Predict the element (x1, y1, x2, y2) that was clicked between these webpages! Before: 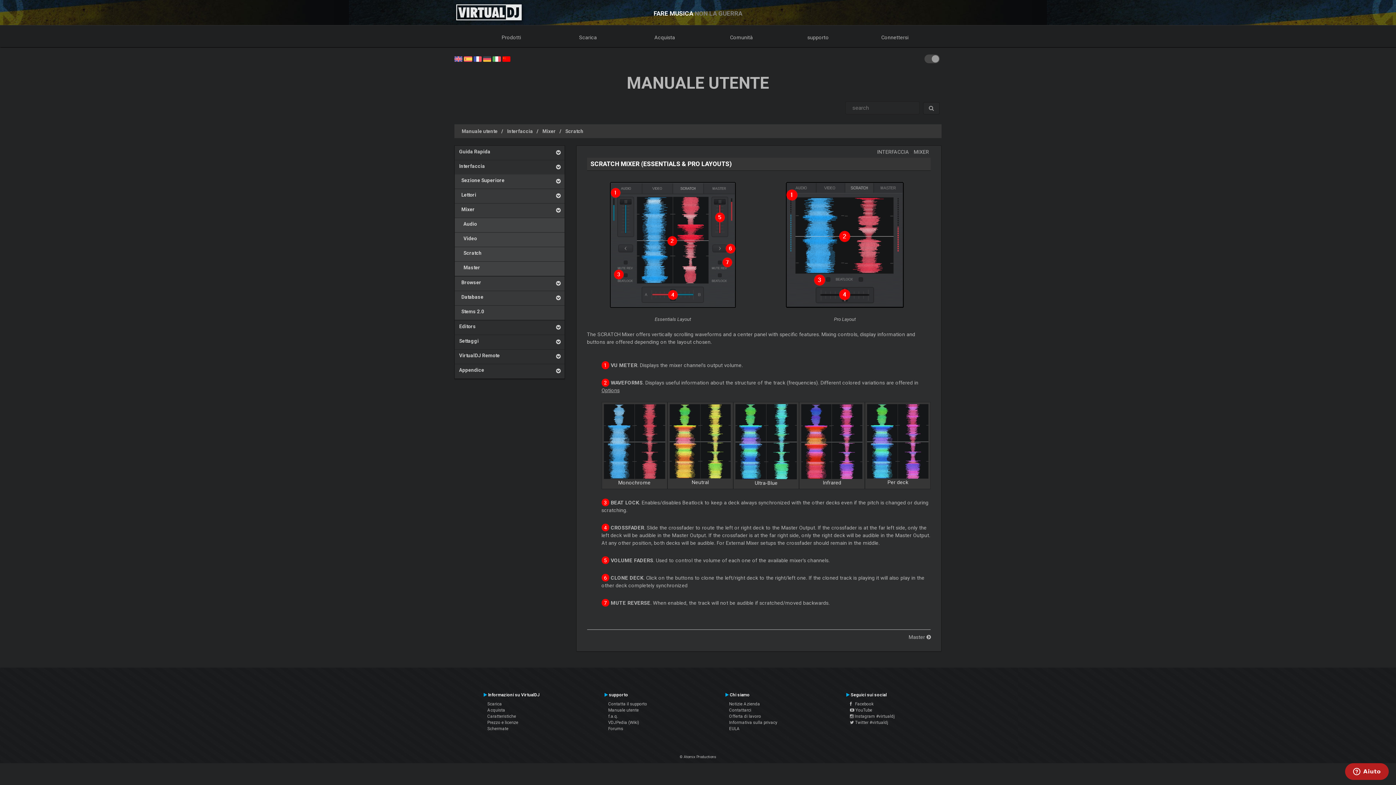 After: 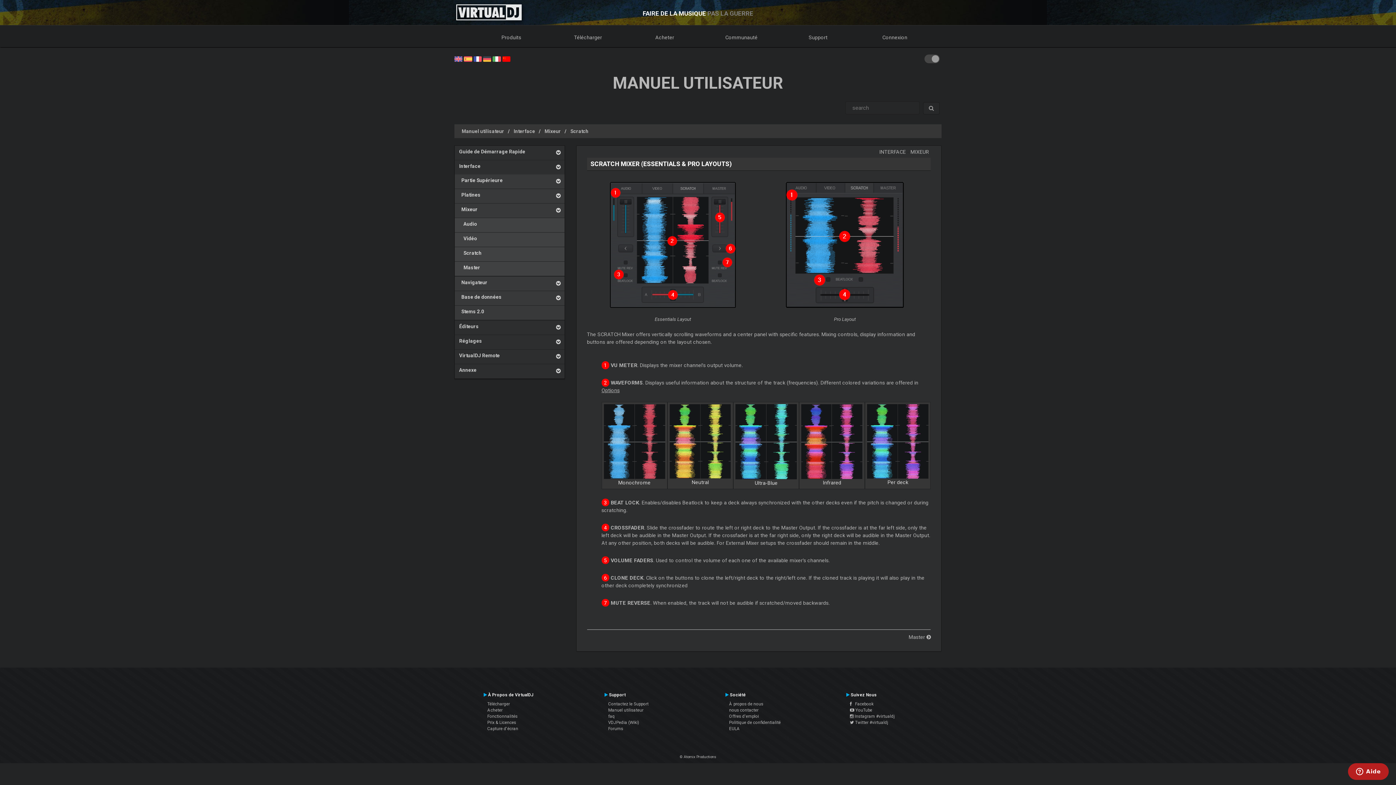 Action: bbox: (473, 55, 481, 61)